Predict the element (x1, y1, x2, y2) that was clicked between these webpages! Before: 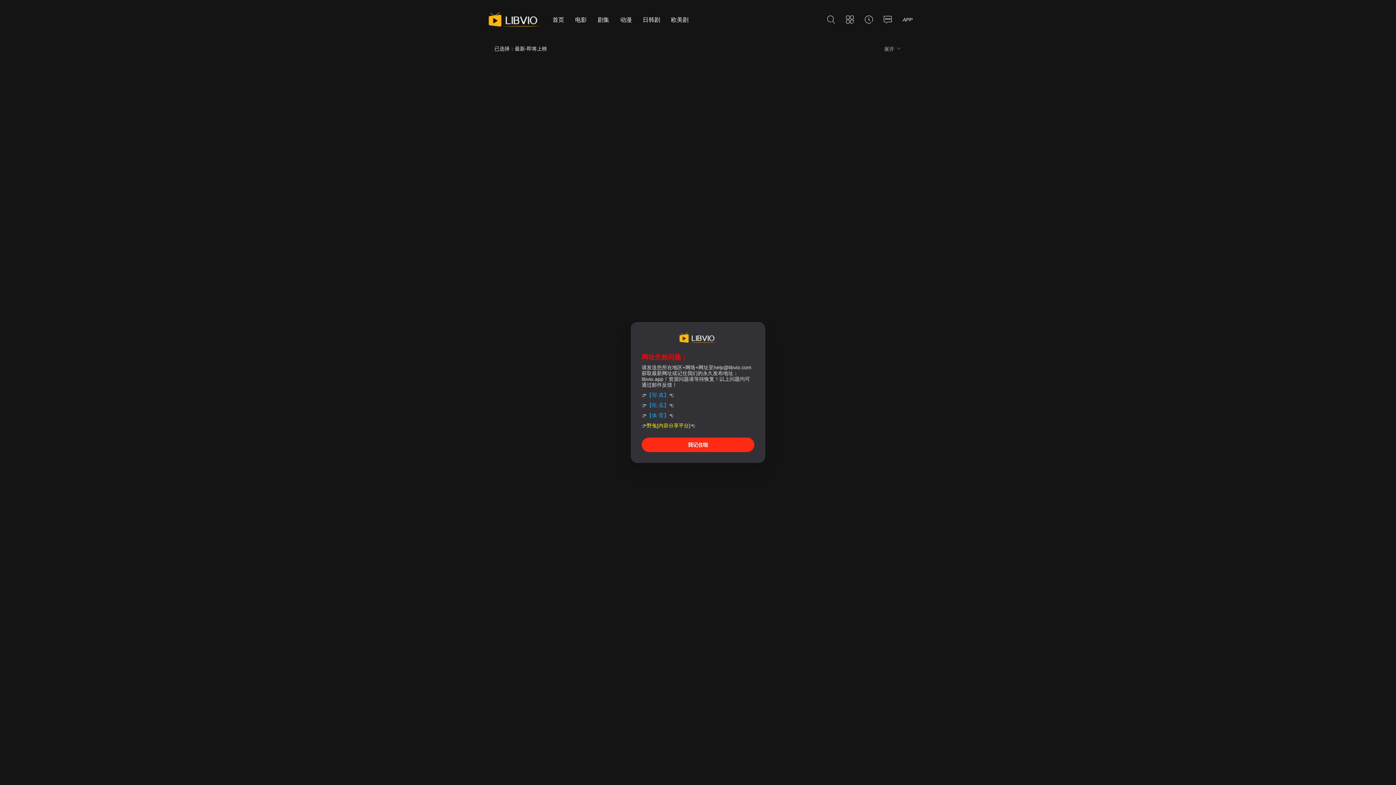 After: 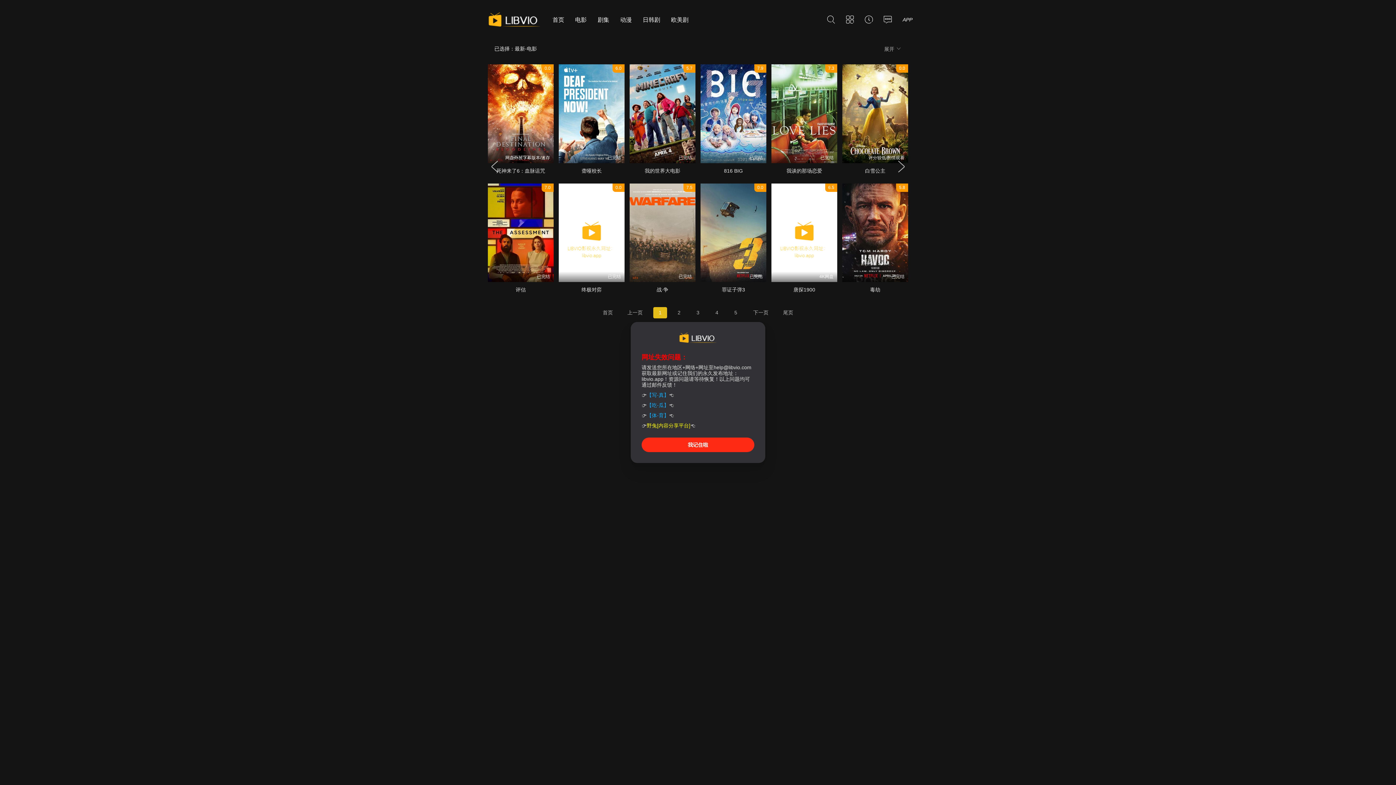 Action: bbox: (575, 16, 586, 22) label: 电影